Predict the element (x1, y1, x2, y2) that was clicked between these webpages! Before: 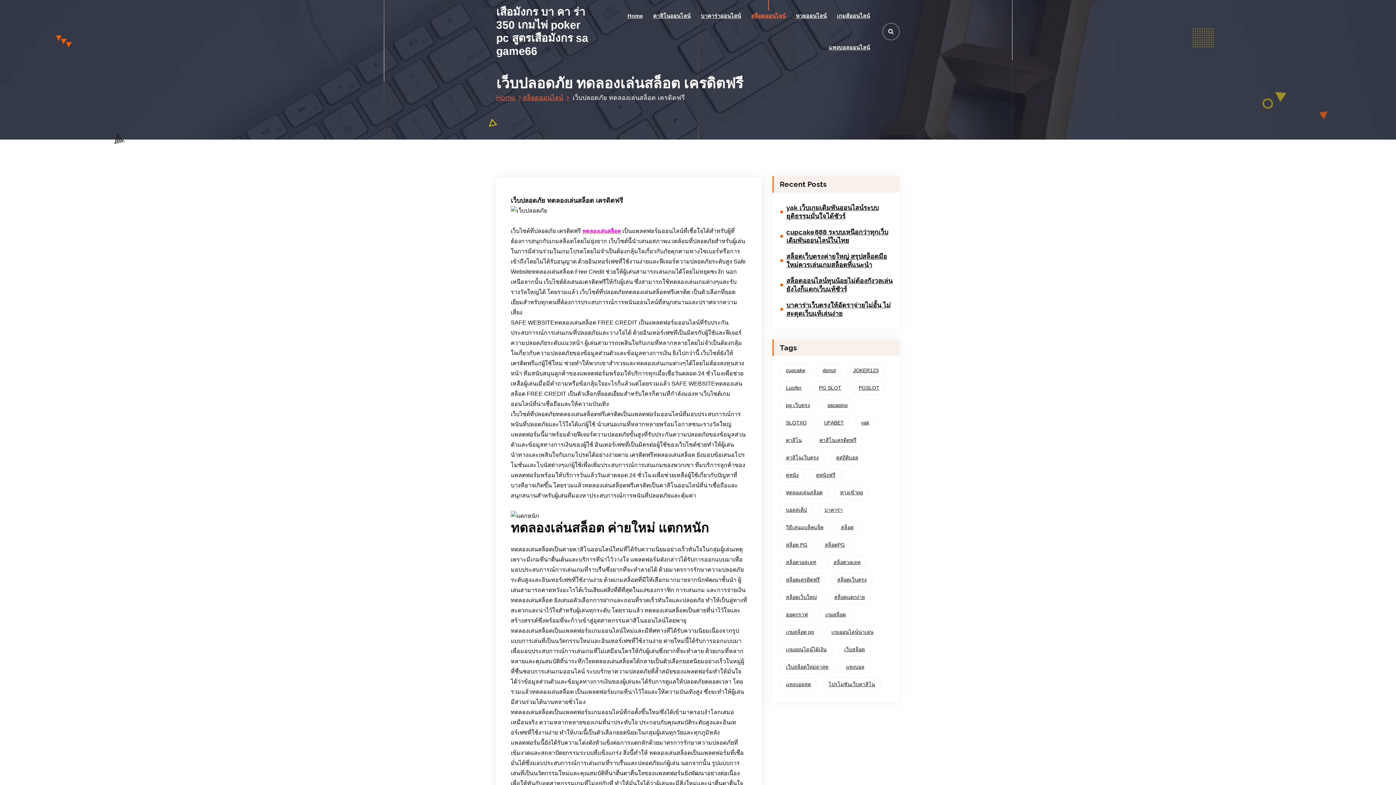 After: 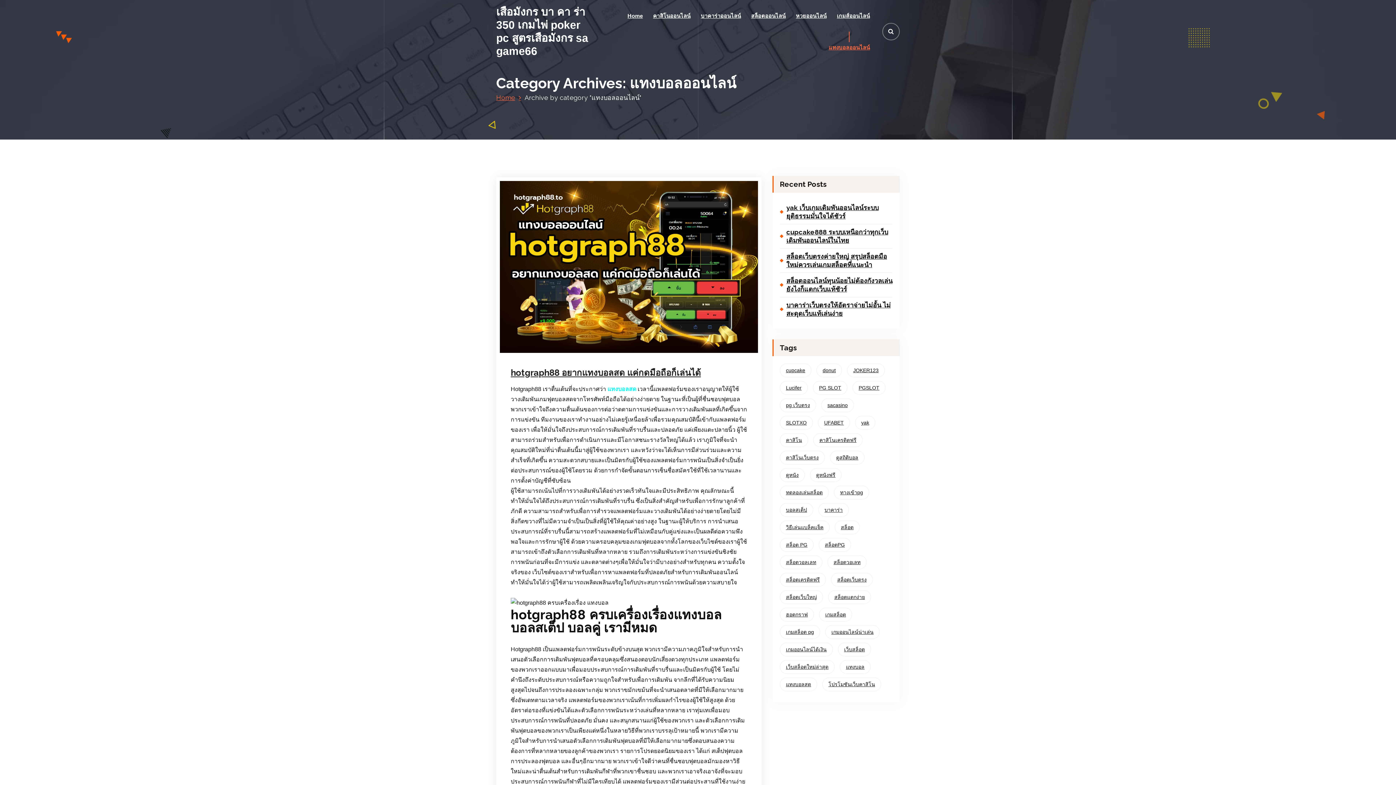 Action: bbox: (824, 31, 874, 63) label: แทงบอลออนไลน์